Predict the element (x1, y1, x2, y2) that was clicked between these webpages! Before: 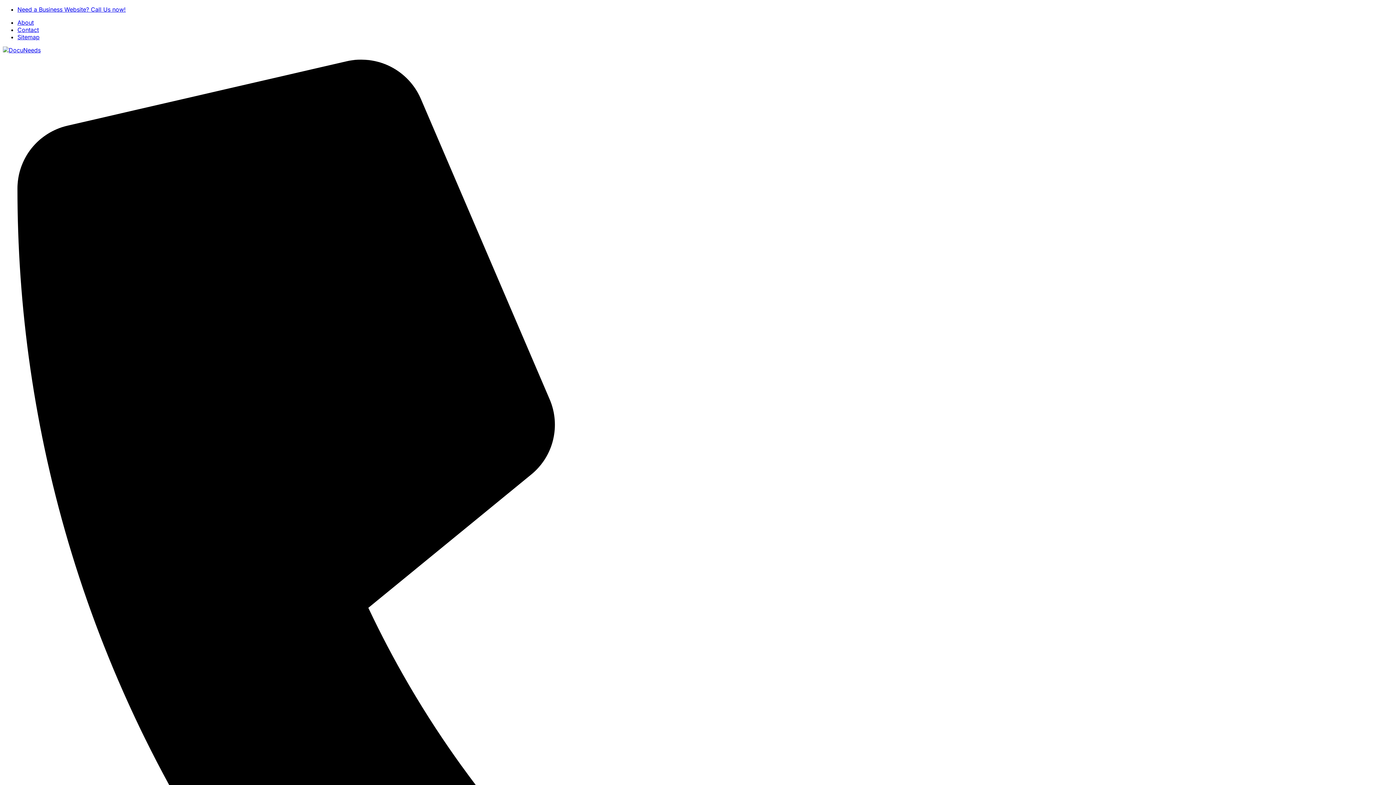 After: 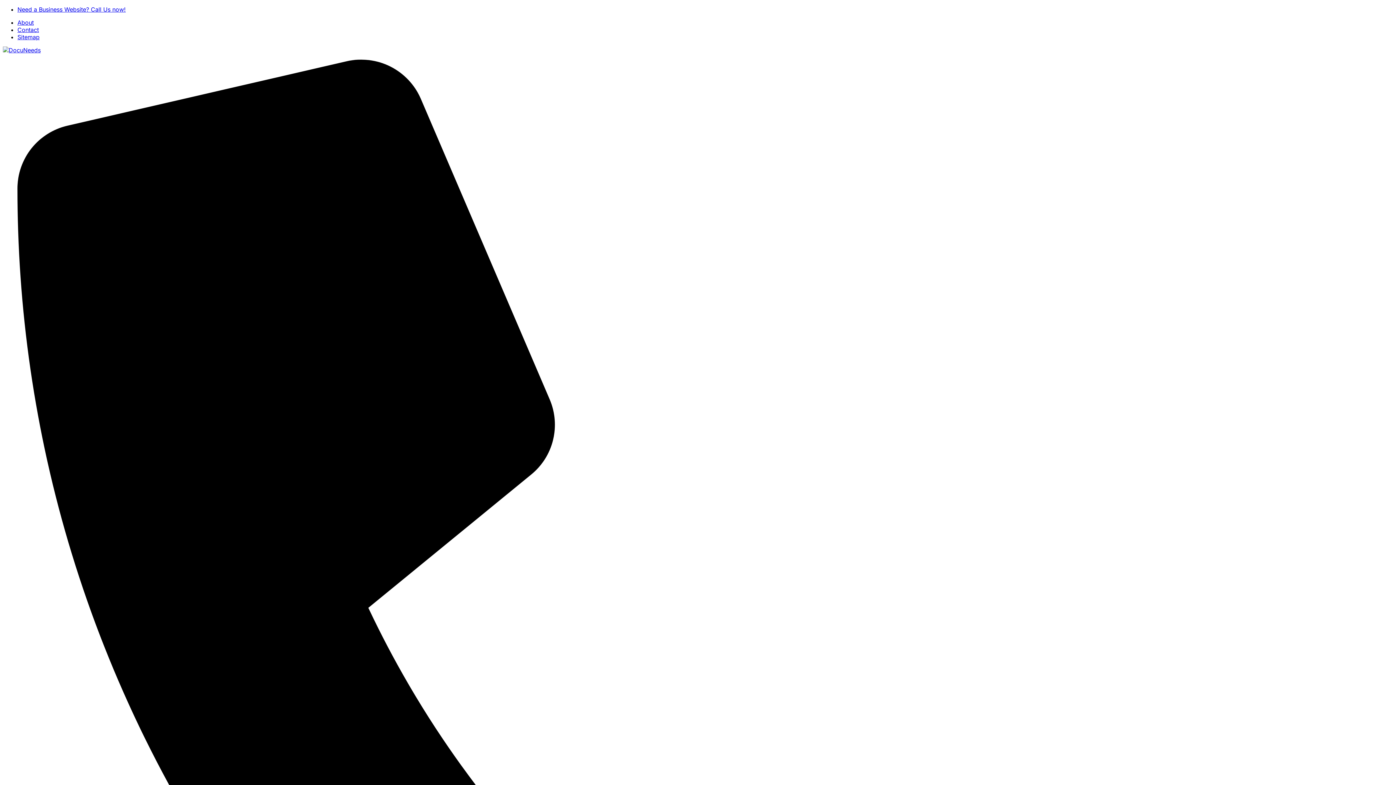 Action: label: Need a Business Website? Call Us now! bbox: (17, 5, 125, 13)